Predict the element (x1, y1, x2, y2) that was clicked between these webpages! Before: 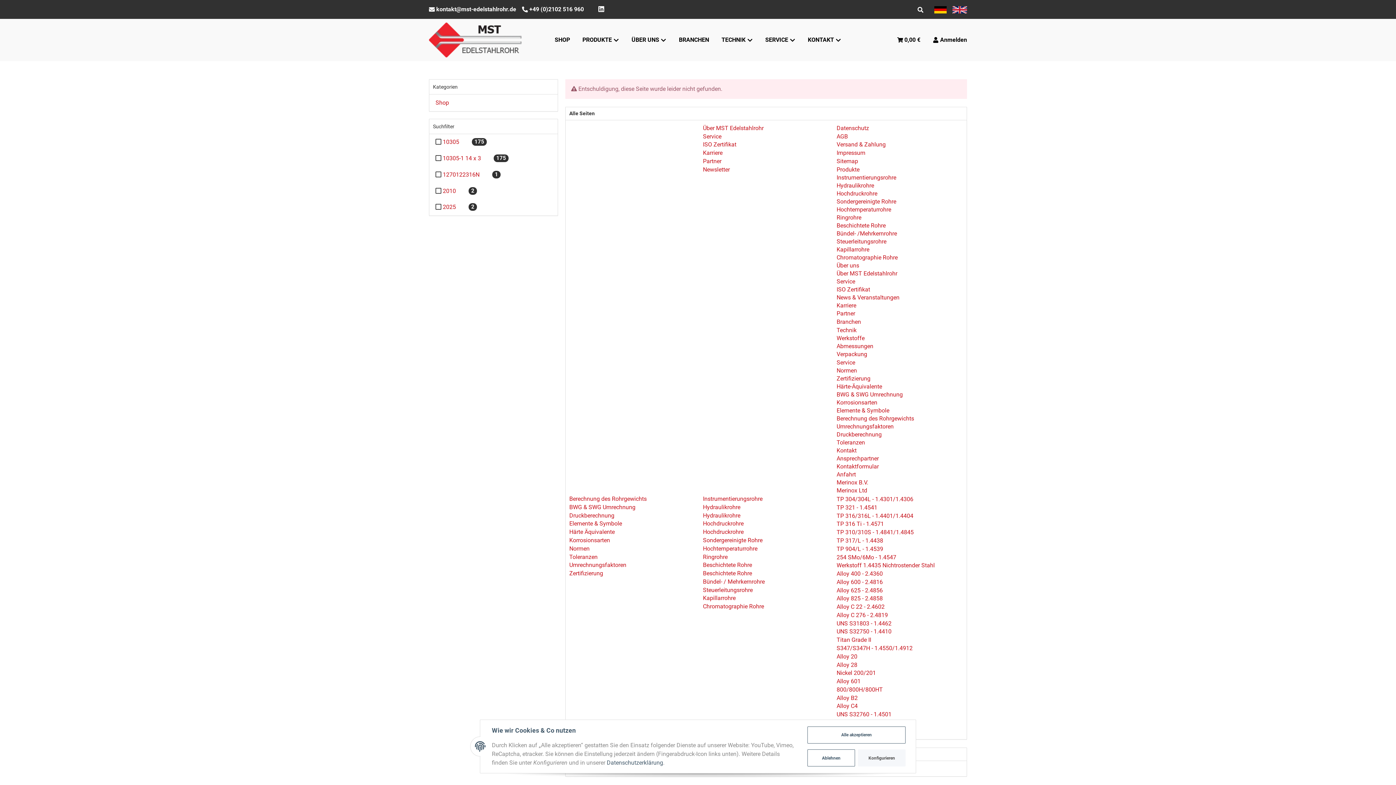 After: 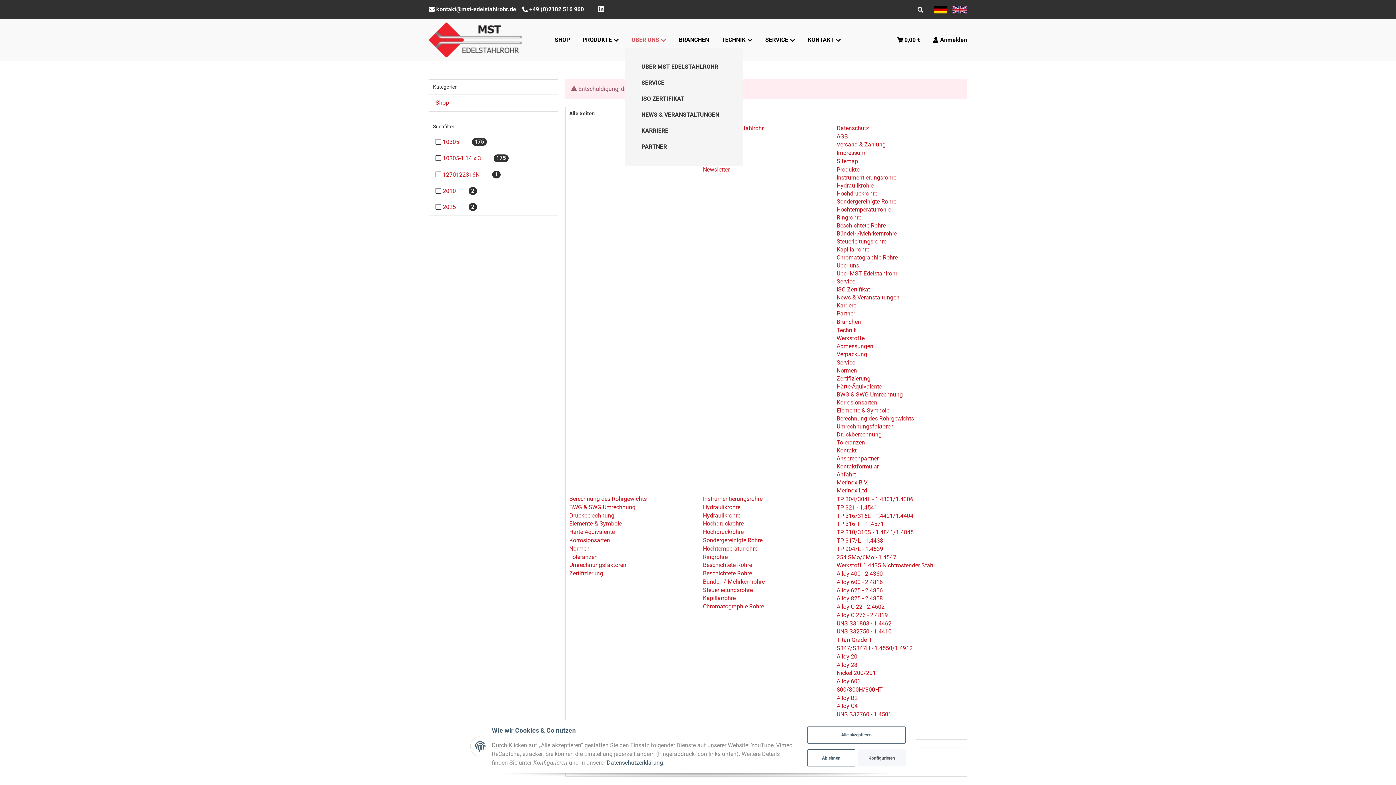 Action: label: ÜBER UNS  bbox: (625, 32, 672, 47)